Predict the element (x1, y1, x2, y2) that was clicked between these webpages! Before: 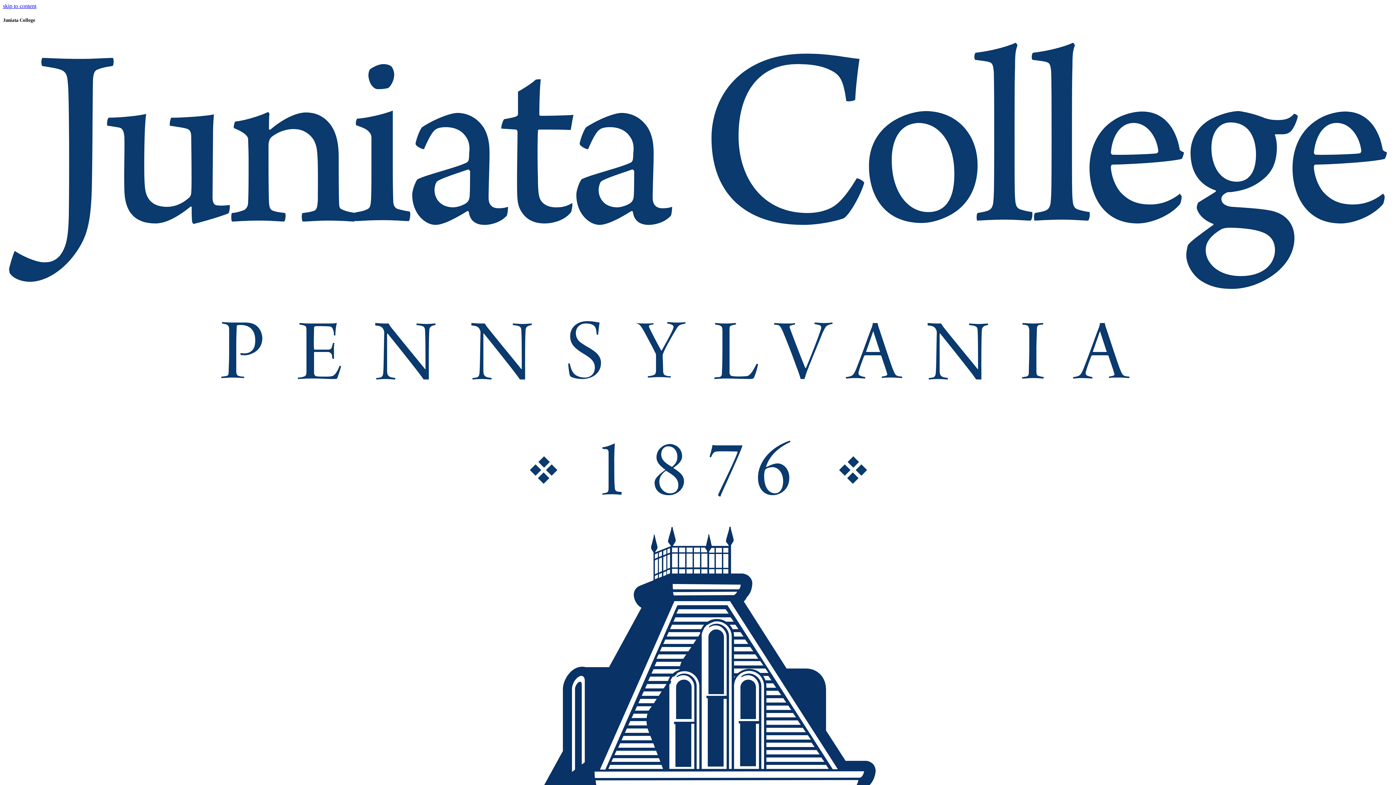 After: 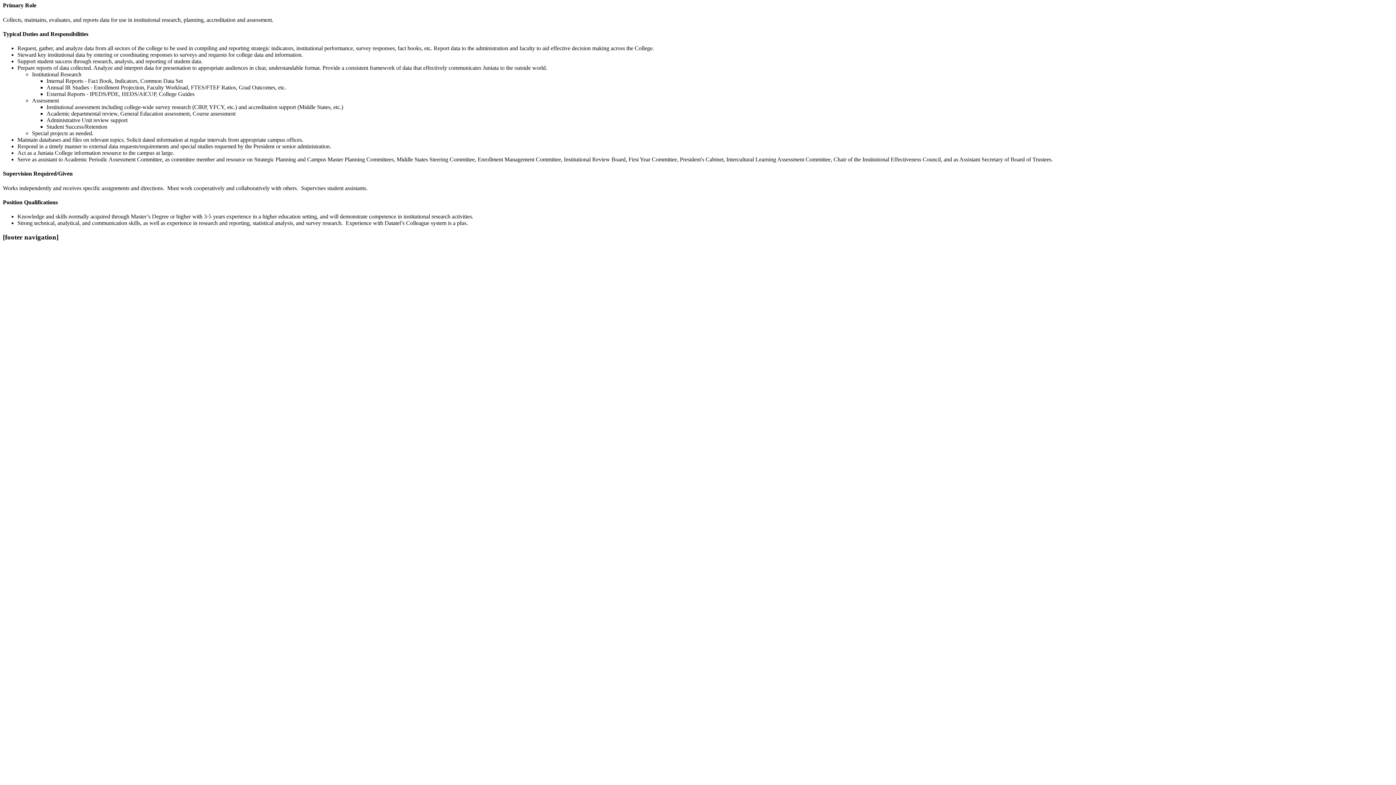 Action: bbox: (2, 2, 36, 9) label: skip to content